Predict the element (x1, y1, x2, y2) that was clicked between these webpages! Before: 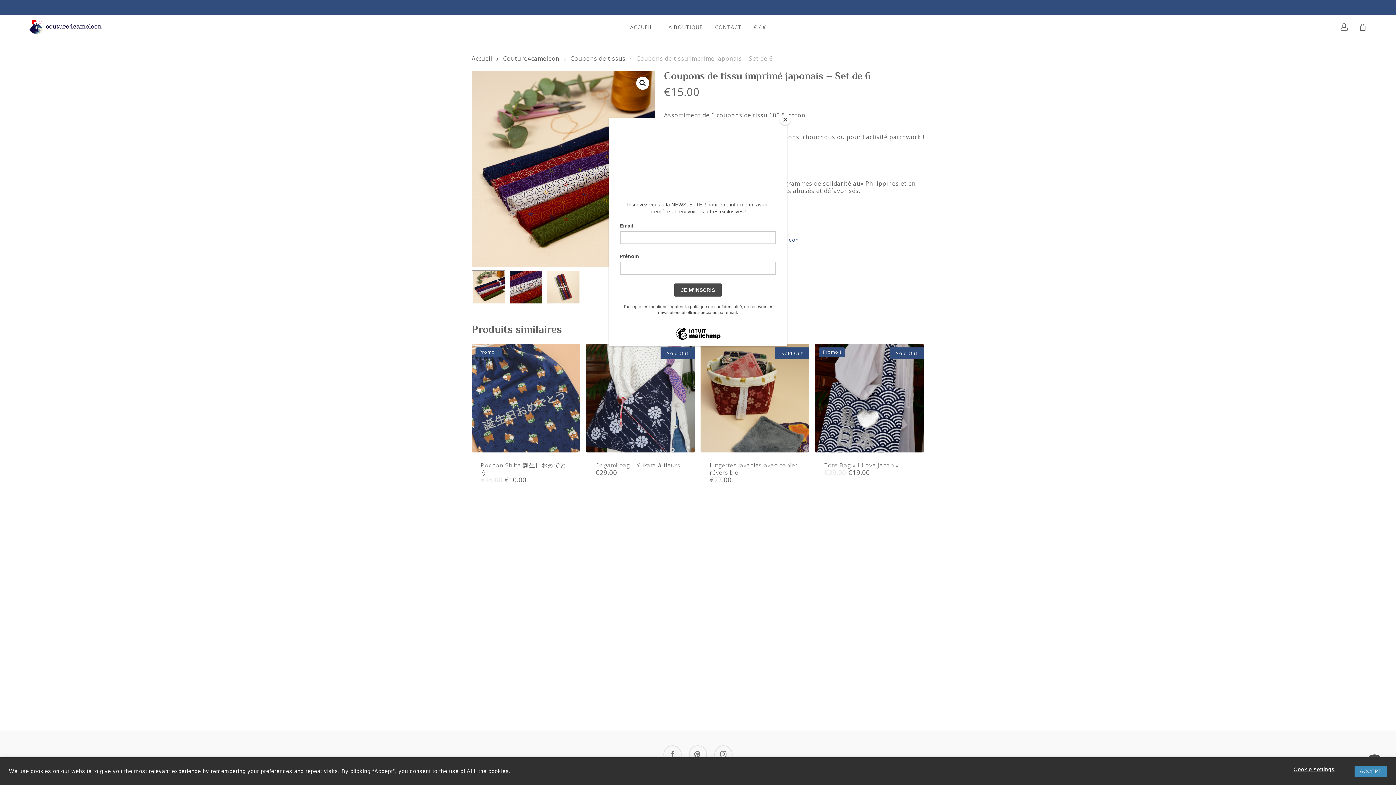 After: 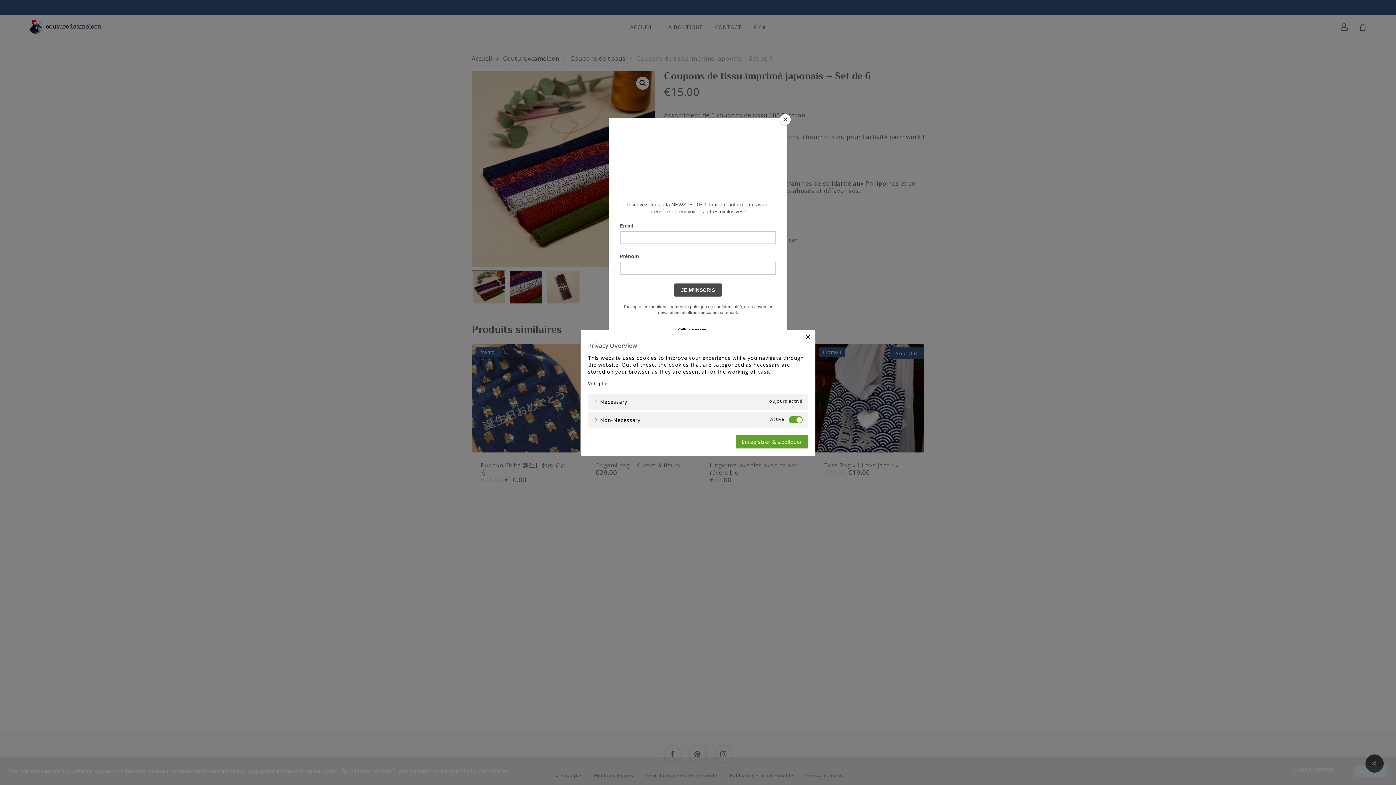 Action: label: Cookie settings bbox: (1293, 766, 1334, 773)